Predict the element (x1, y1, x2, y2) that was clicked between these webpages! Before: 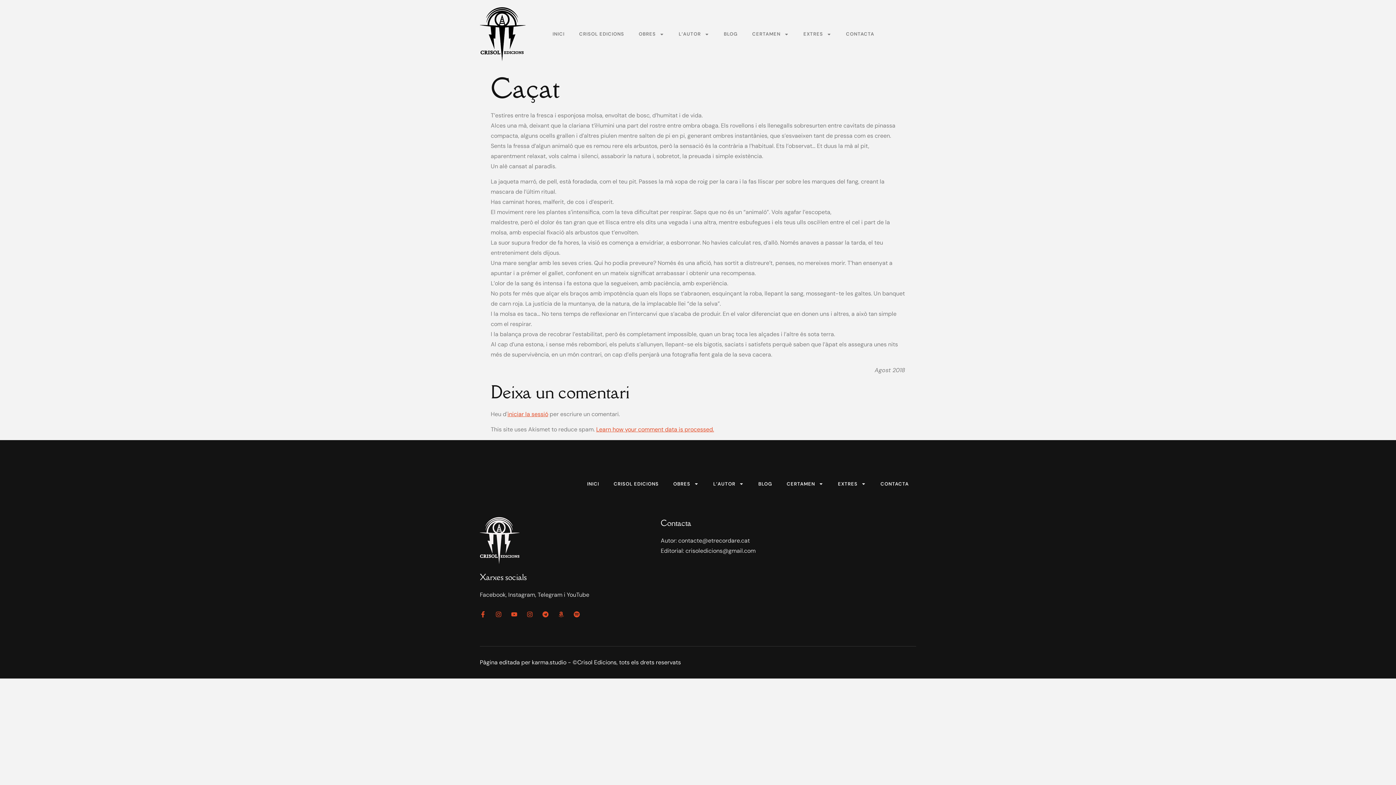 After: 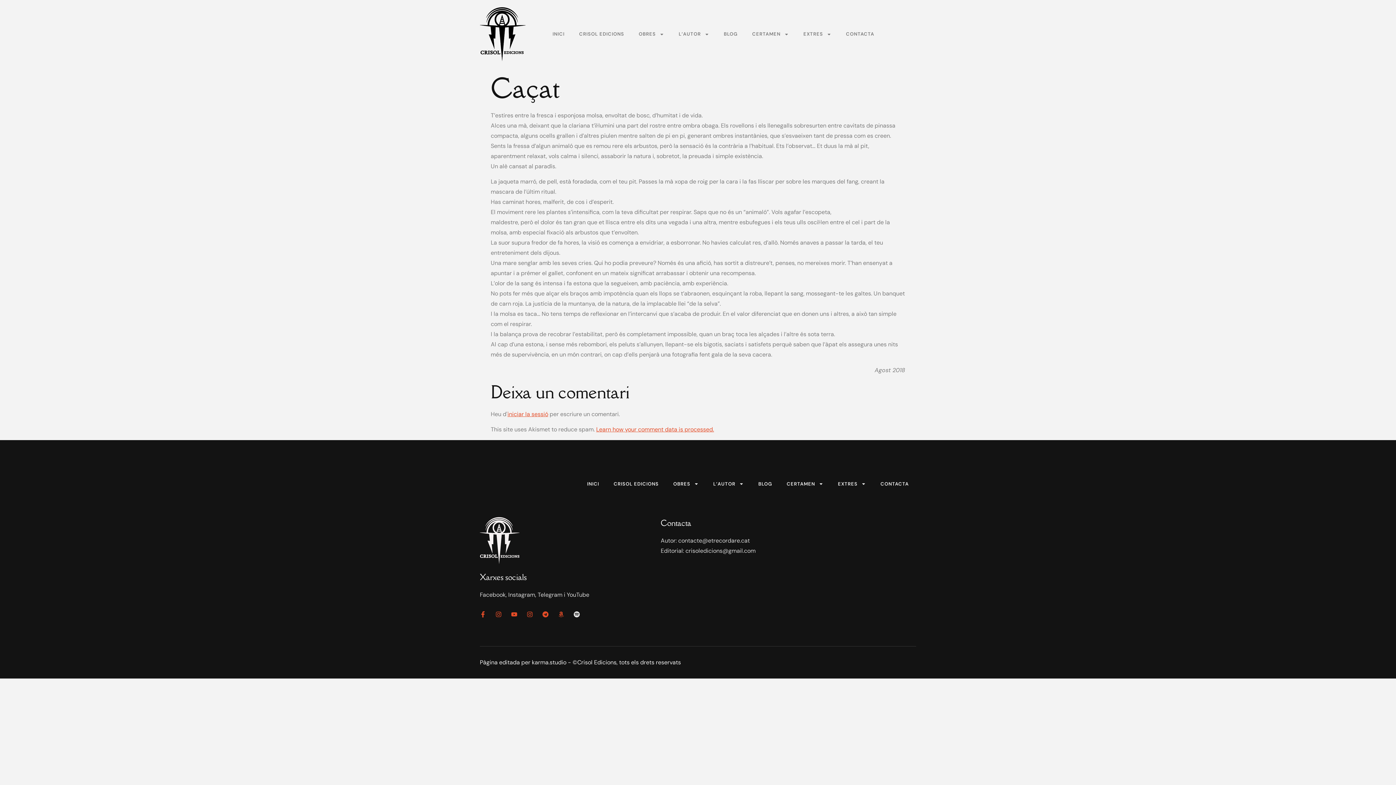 Action: bbox: (573, 611, 580, 617) label: Spotify